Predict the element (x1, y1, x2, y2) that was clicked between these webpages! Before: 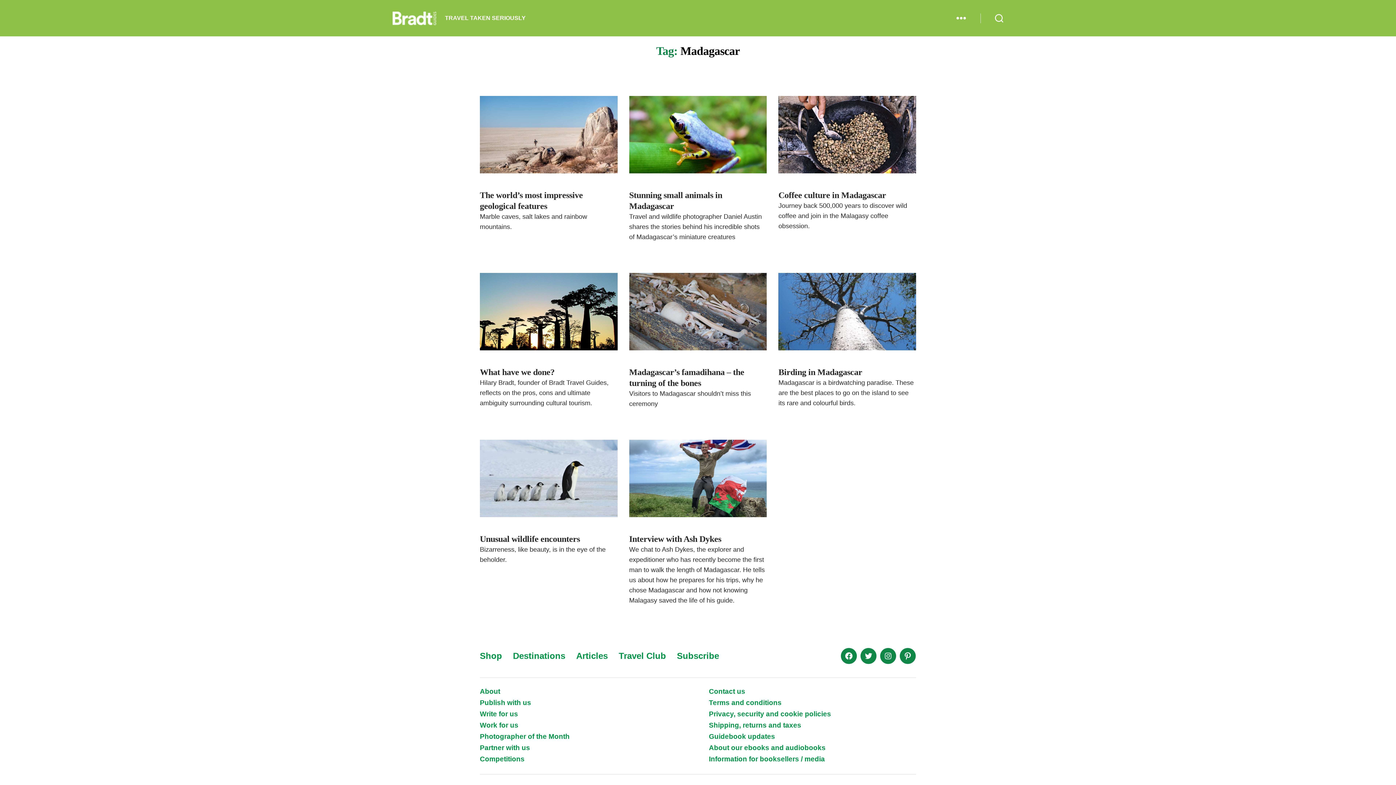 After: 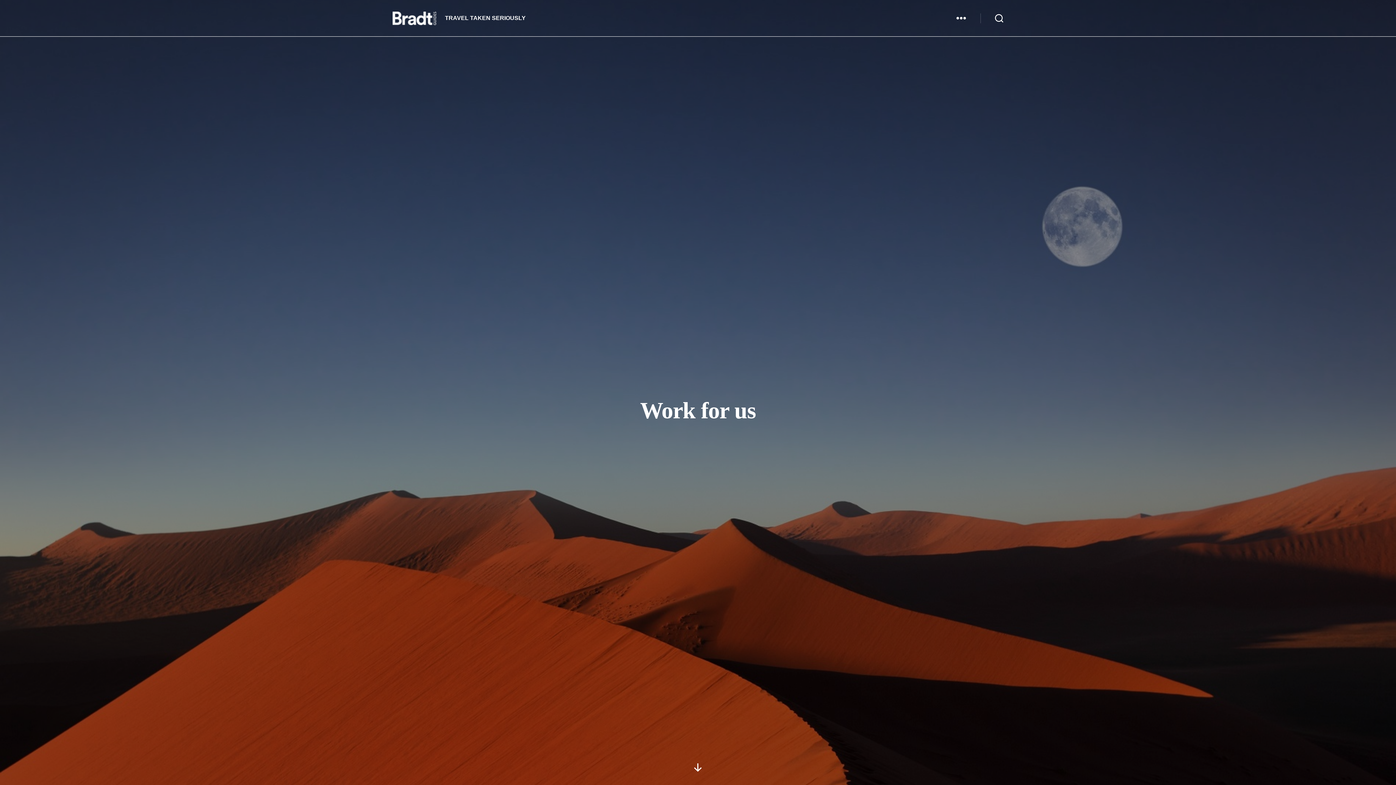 Action: bbox: (480, 721, 518, 729) label: Work for us